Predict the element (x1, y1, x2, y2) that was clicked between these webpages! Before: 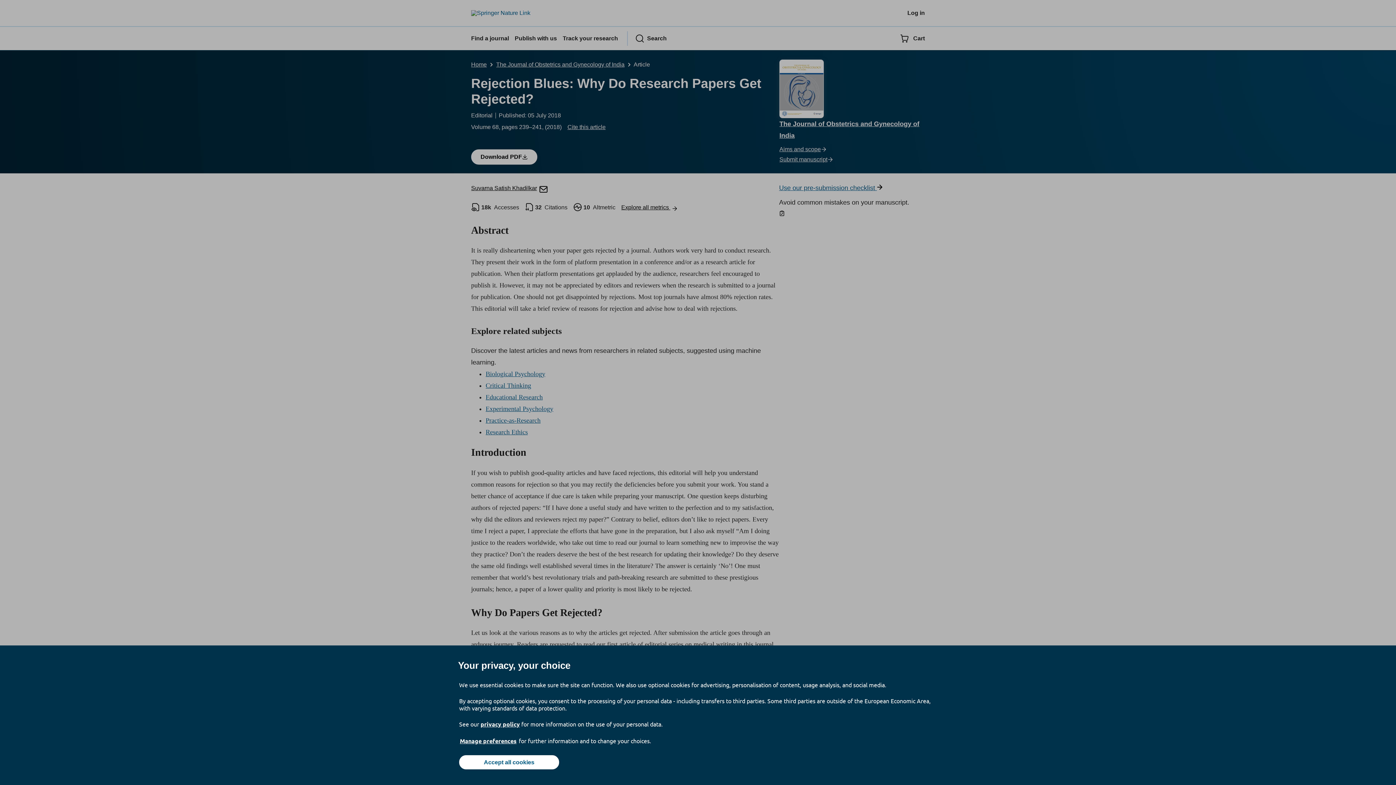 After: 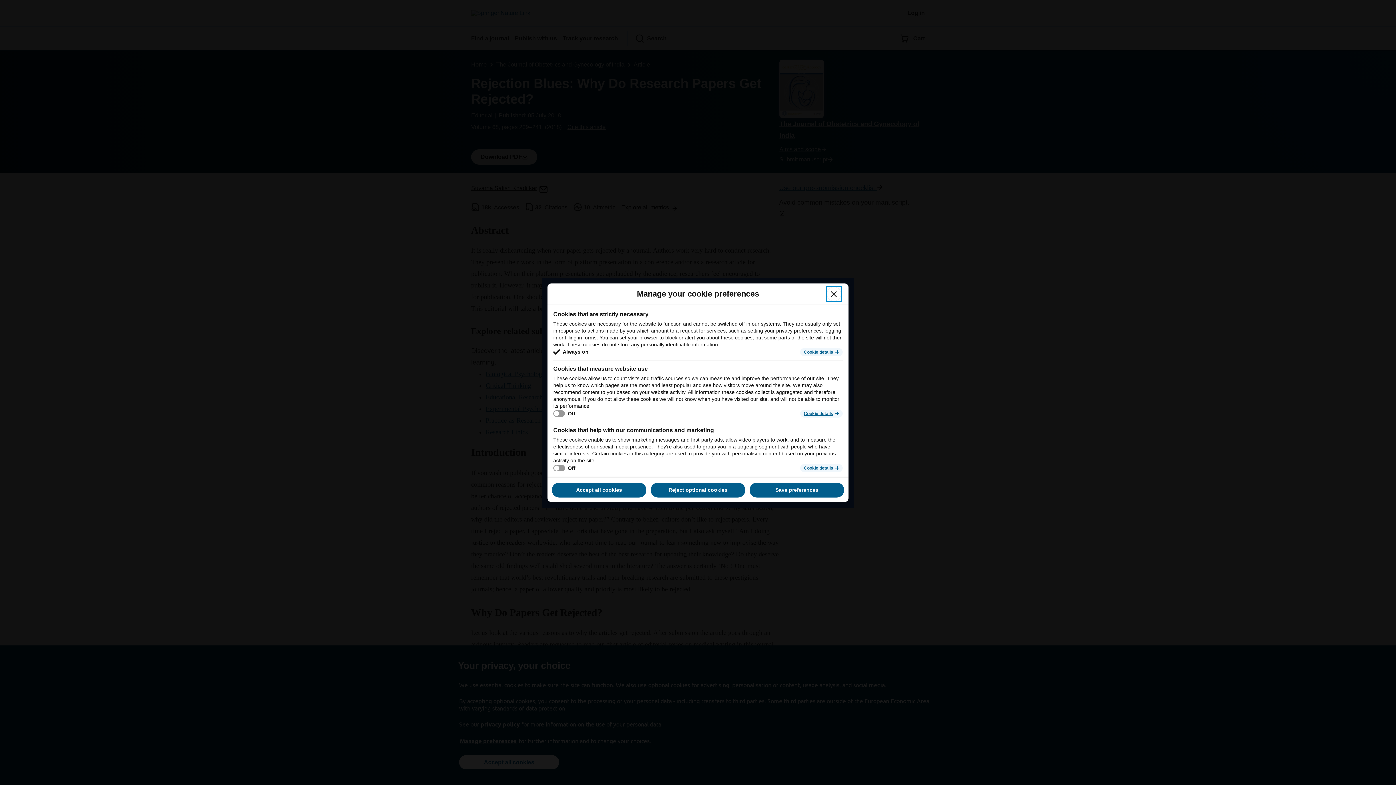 Action: bbox: (459, 737, 517, 745) label: Manage preferences